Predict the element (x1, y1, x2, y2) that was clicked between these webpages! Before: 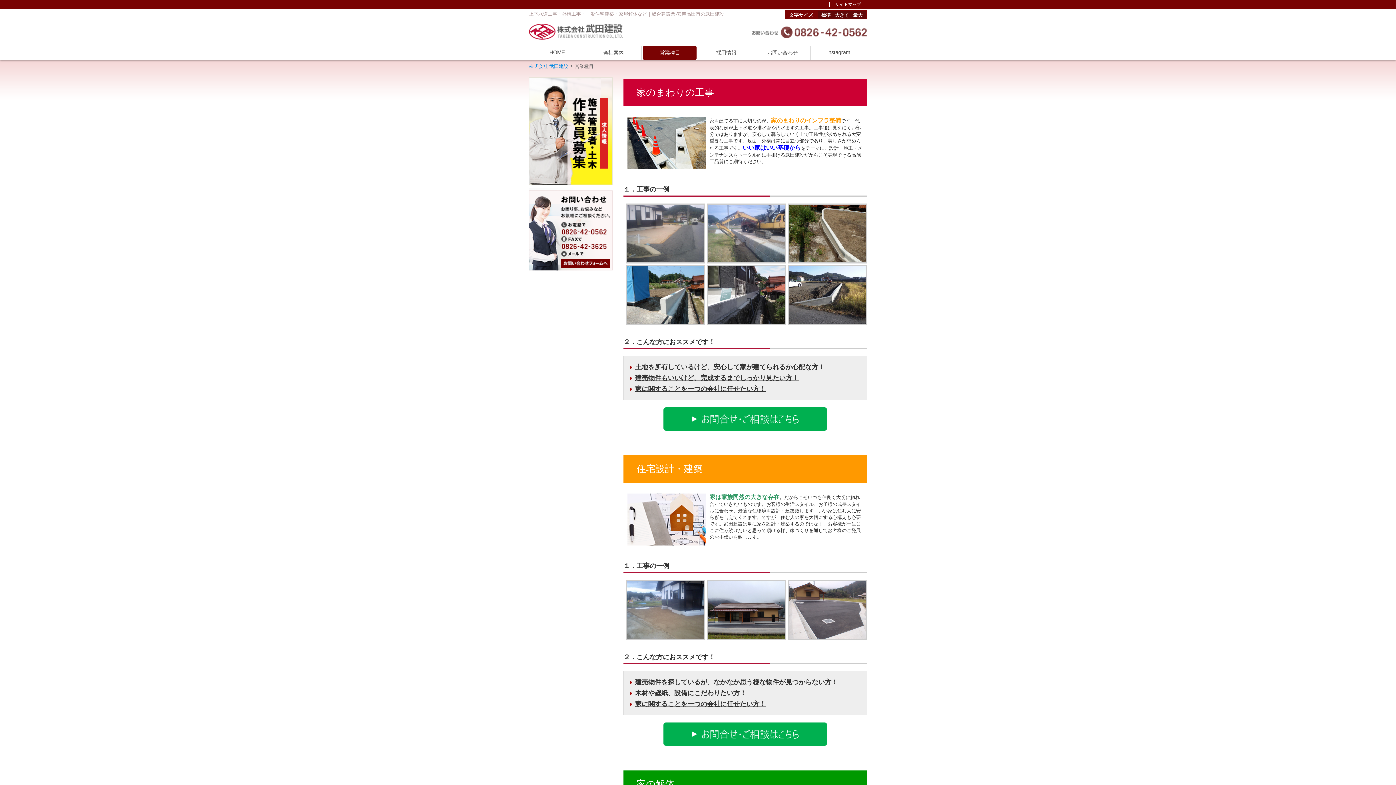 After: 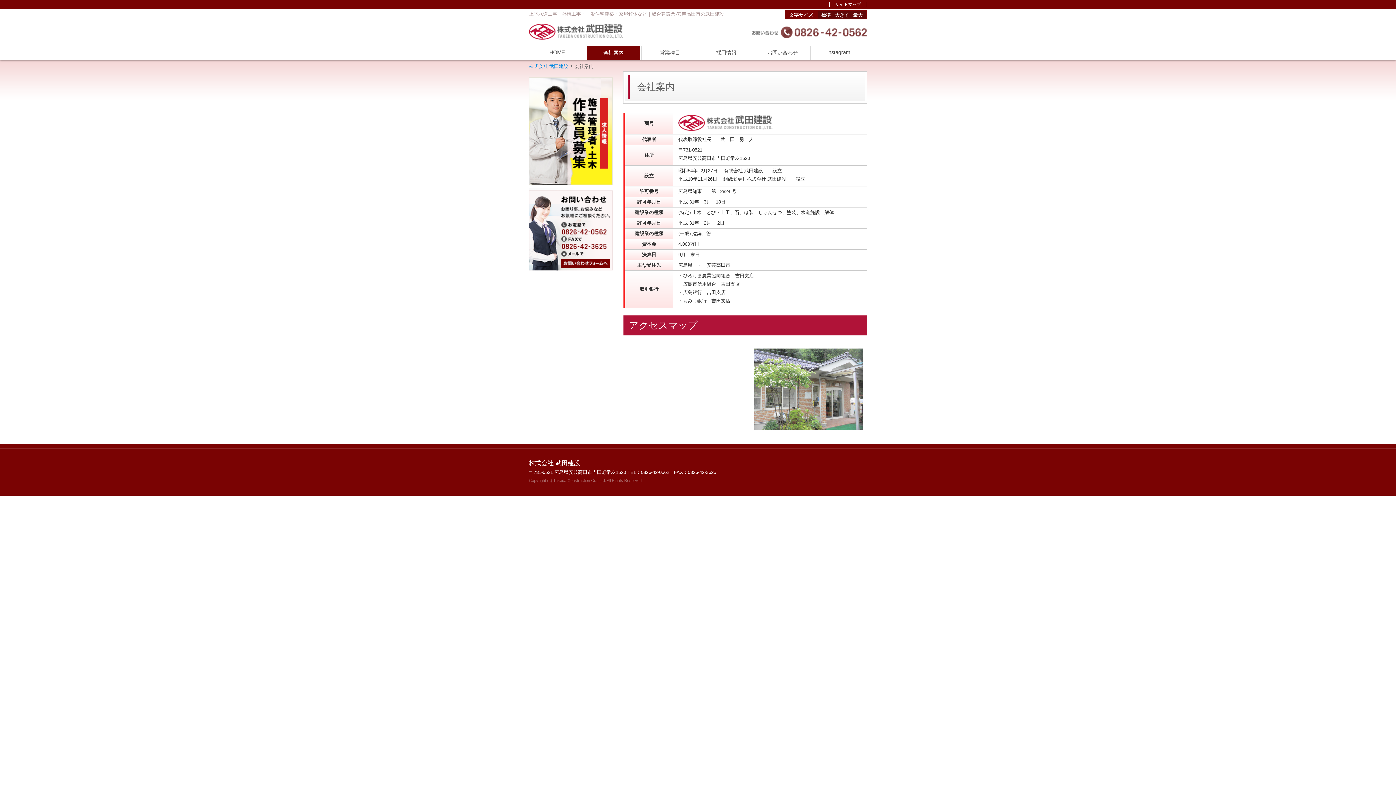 Action: bbox: (585, 45, 641, 60) label: 会社案内